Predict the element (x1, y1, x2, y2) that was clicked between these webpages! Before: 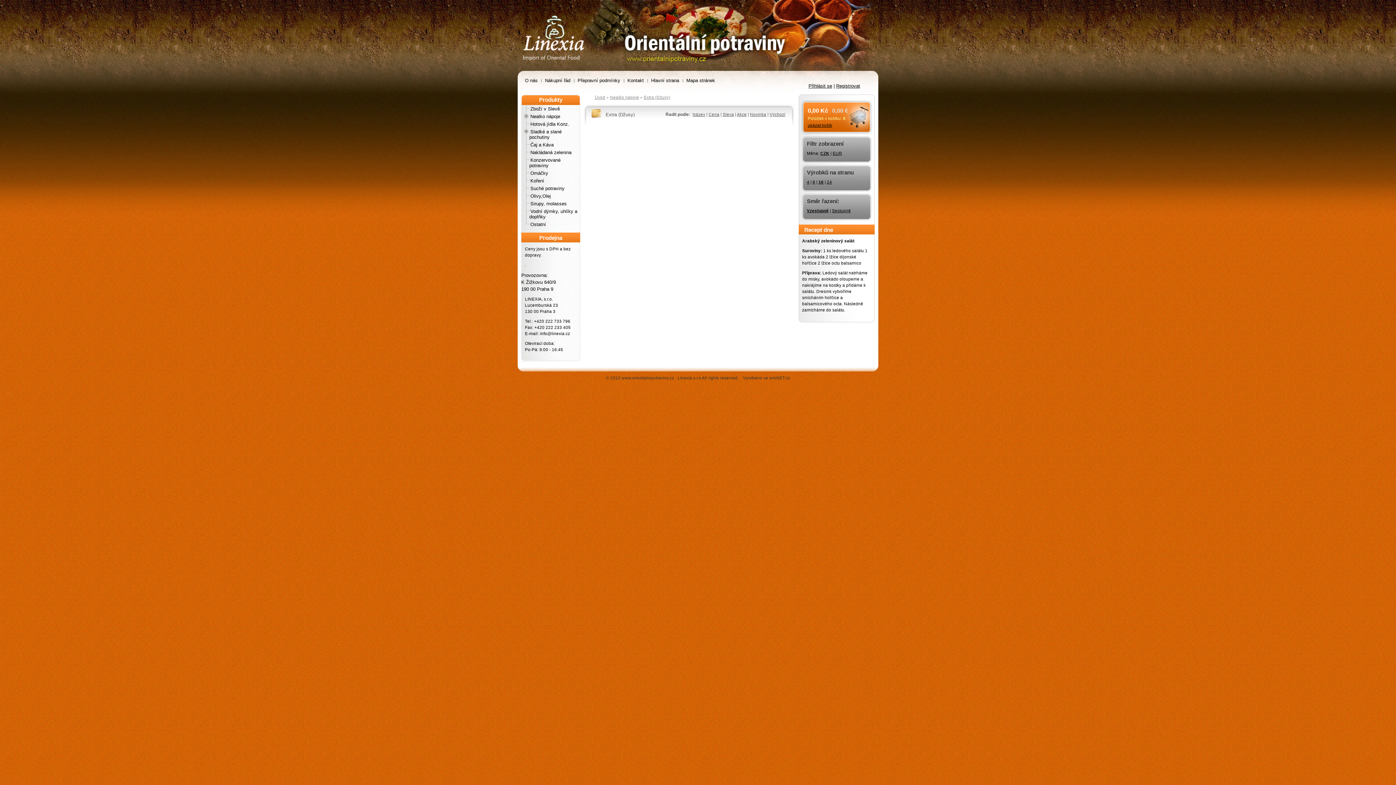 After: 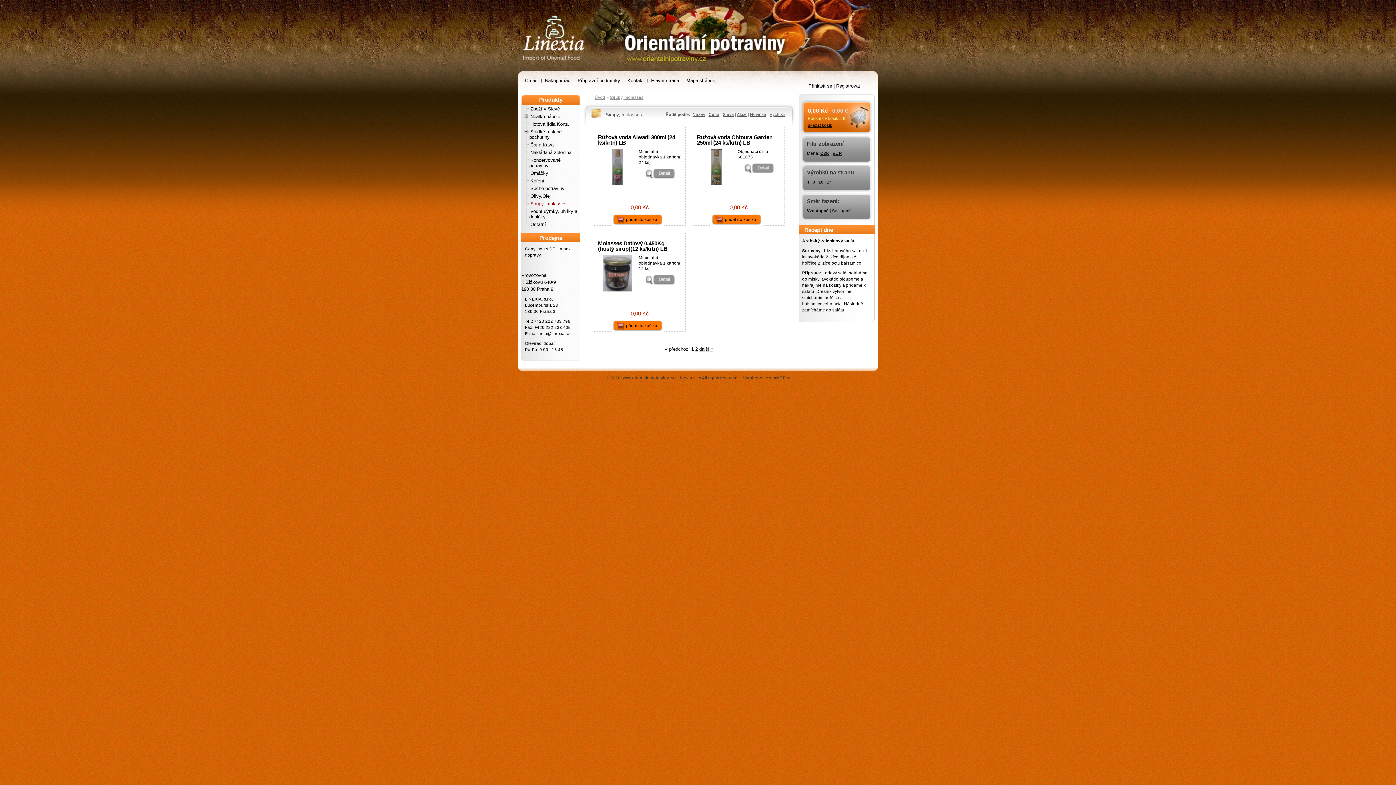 Action: label: Sirupy, molasses bbox: (529, 201, 566, 206)